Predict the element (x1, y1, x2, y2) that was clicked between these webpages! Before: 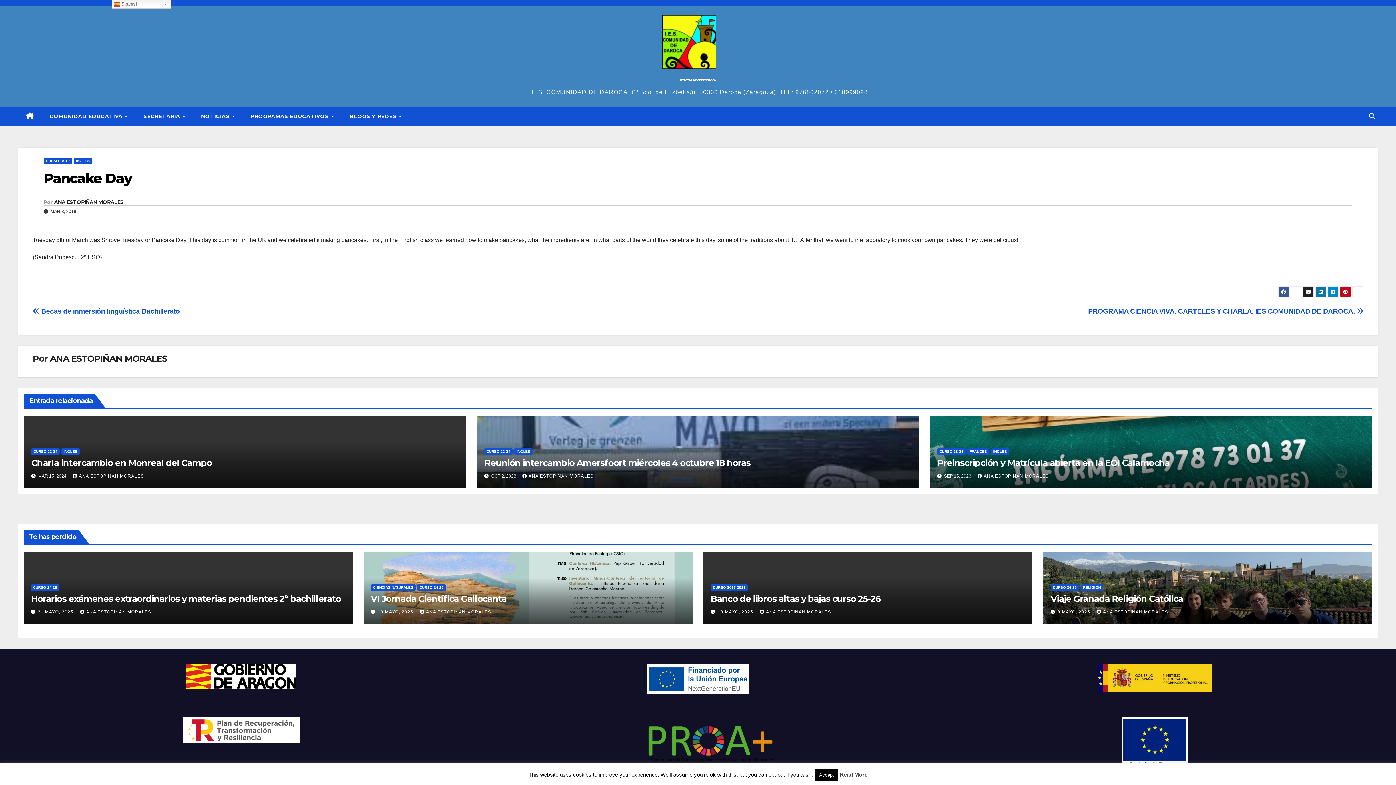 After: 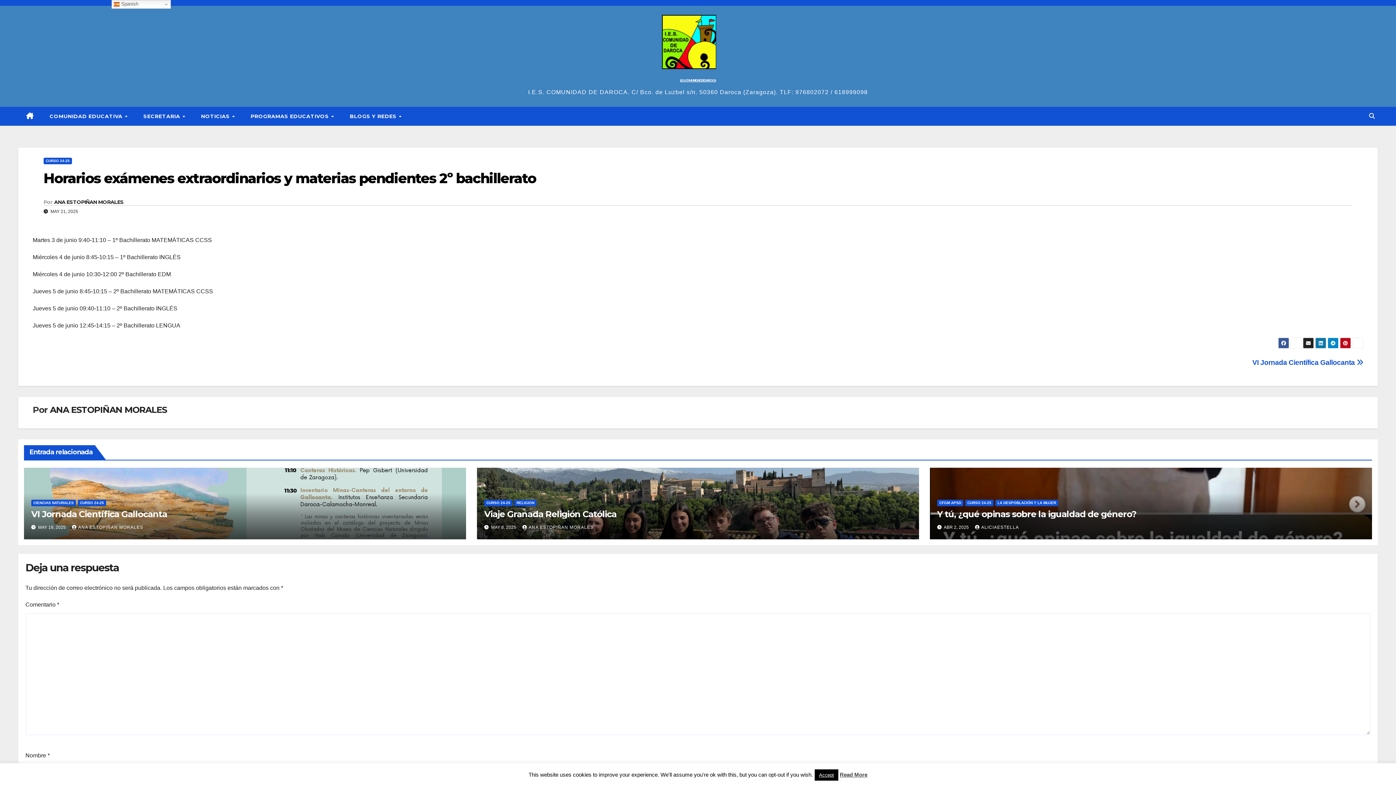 Action: label: Horarios exámenes extraordinarios y materias pendientes 2º bachillerato bbox: (30, 593, 341, 604)